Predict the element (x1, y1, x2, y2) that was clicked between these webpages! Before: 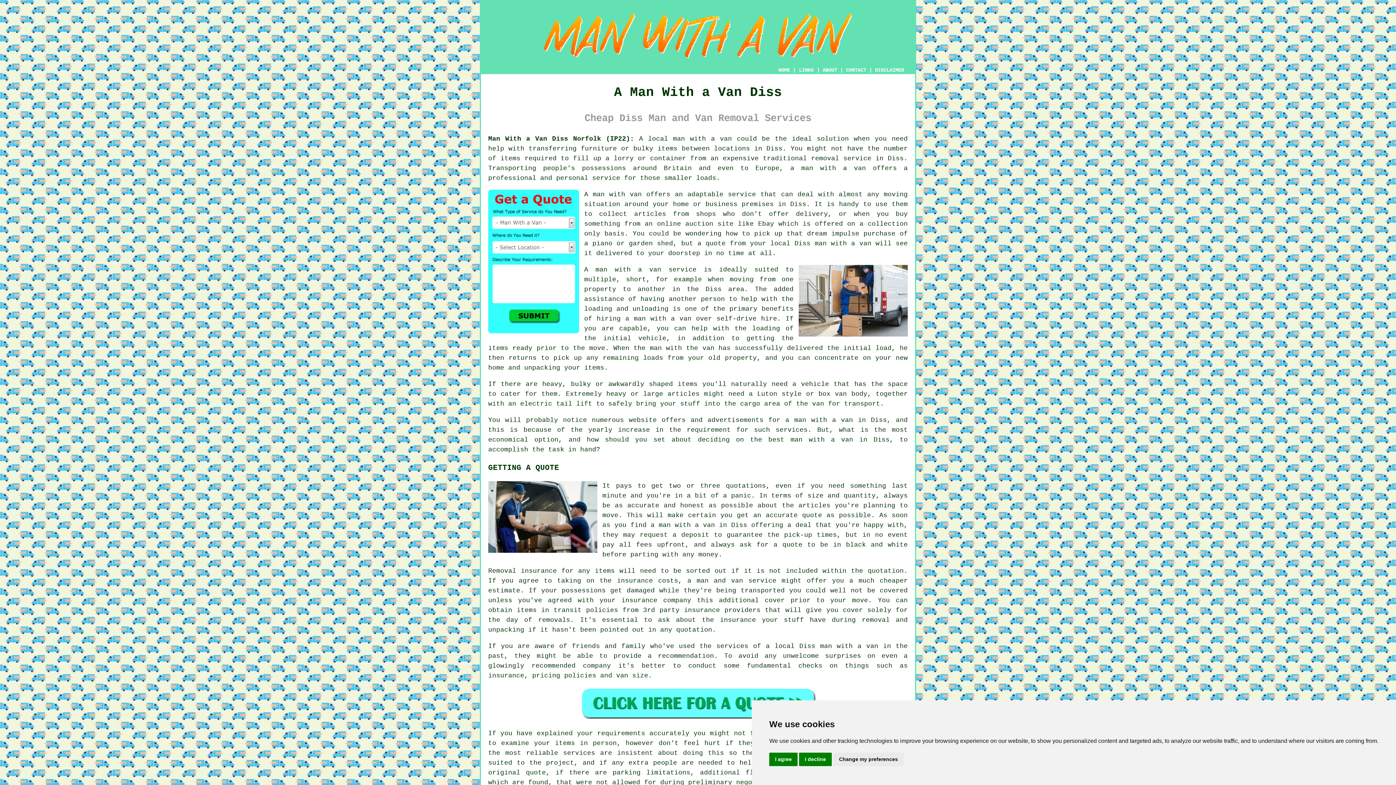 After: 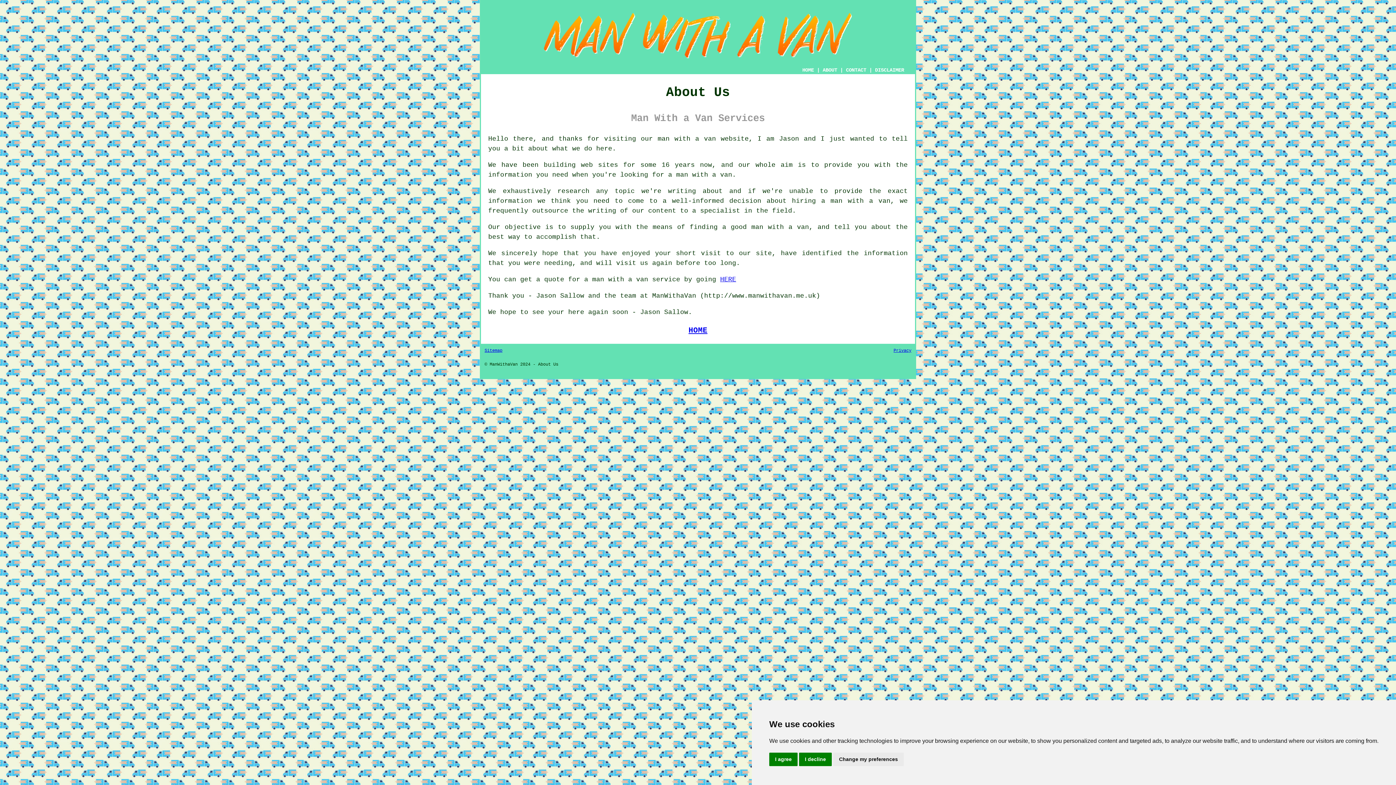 Action: bbox: (822, 67, 837, 73) label: ABOUT